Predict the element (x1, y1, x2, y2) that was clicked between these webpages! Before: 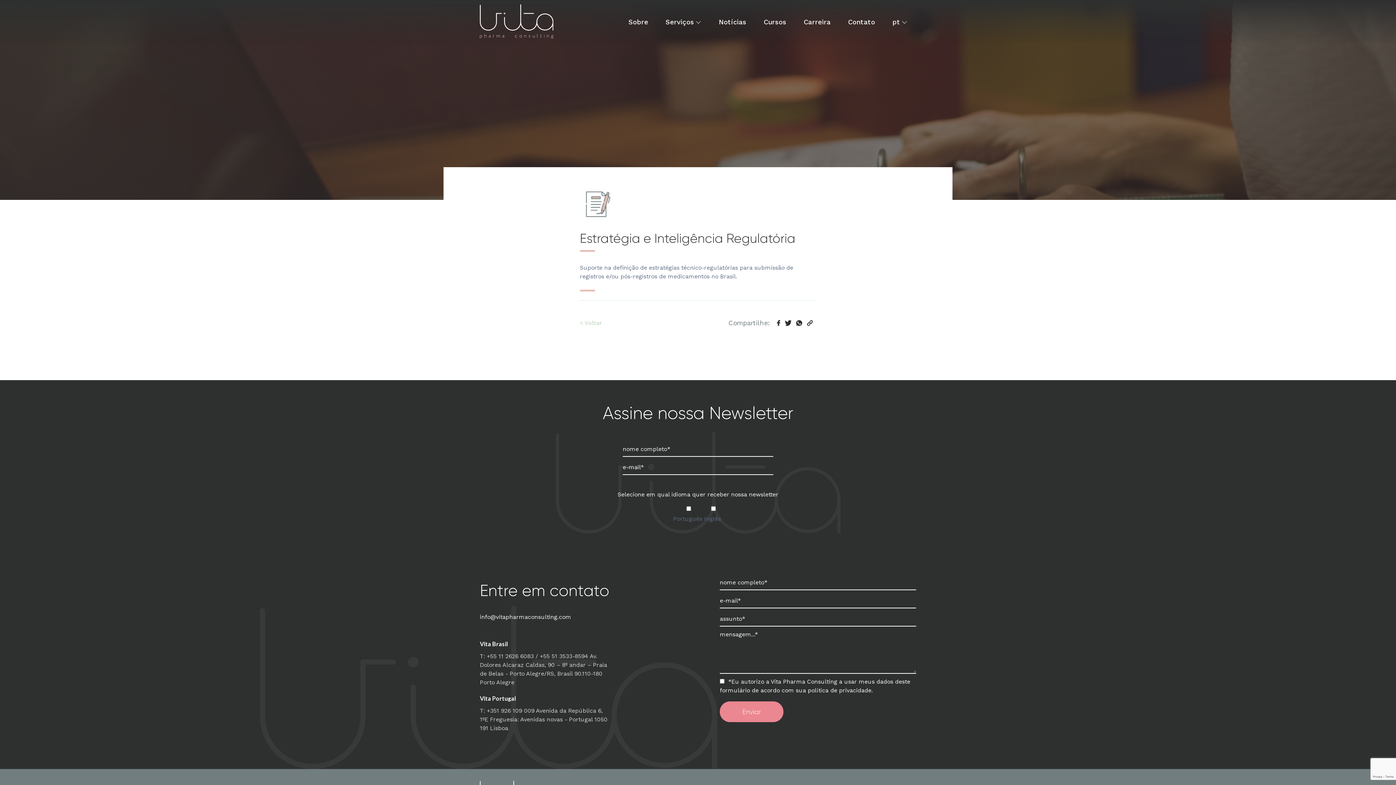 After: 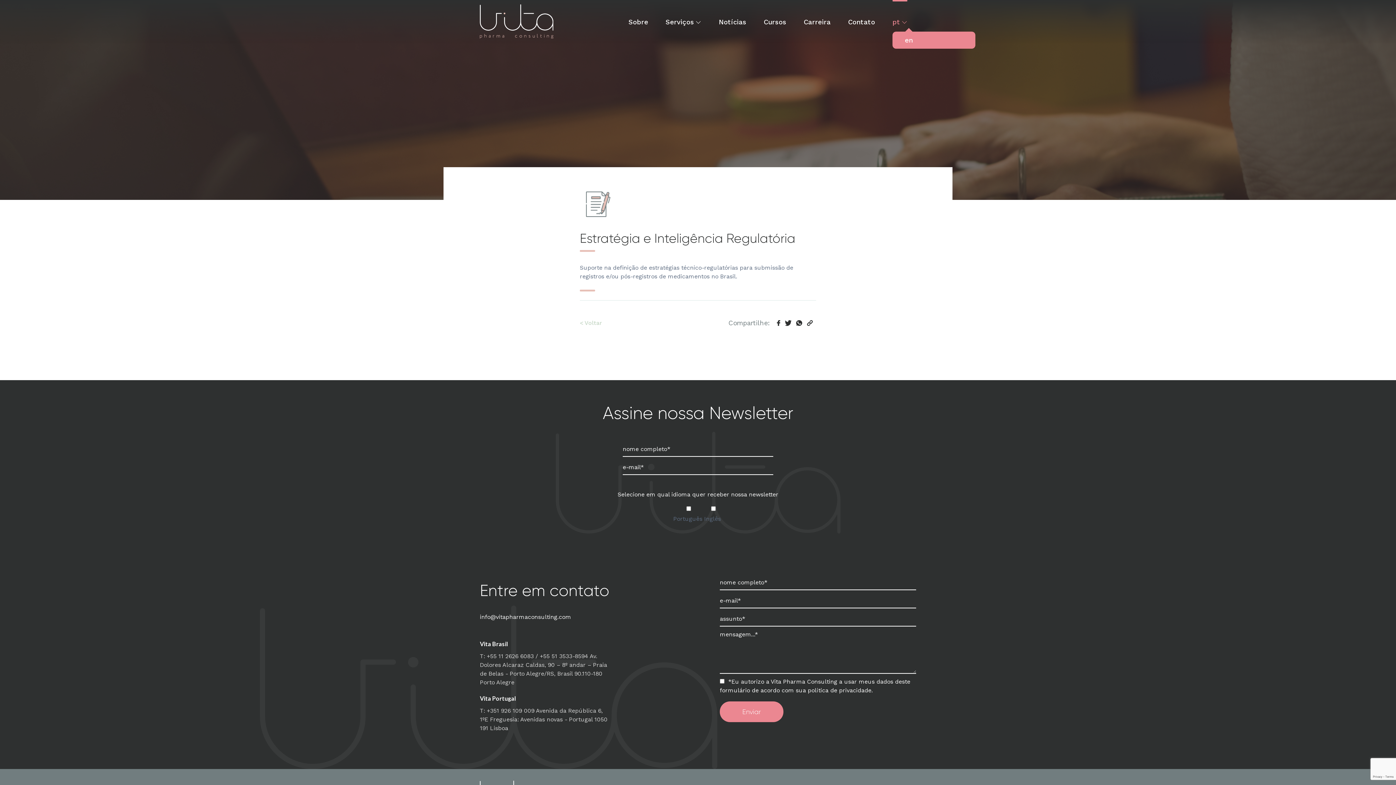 Action: bbox: (892, 11, 907, 31) label: pt